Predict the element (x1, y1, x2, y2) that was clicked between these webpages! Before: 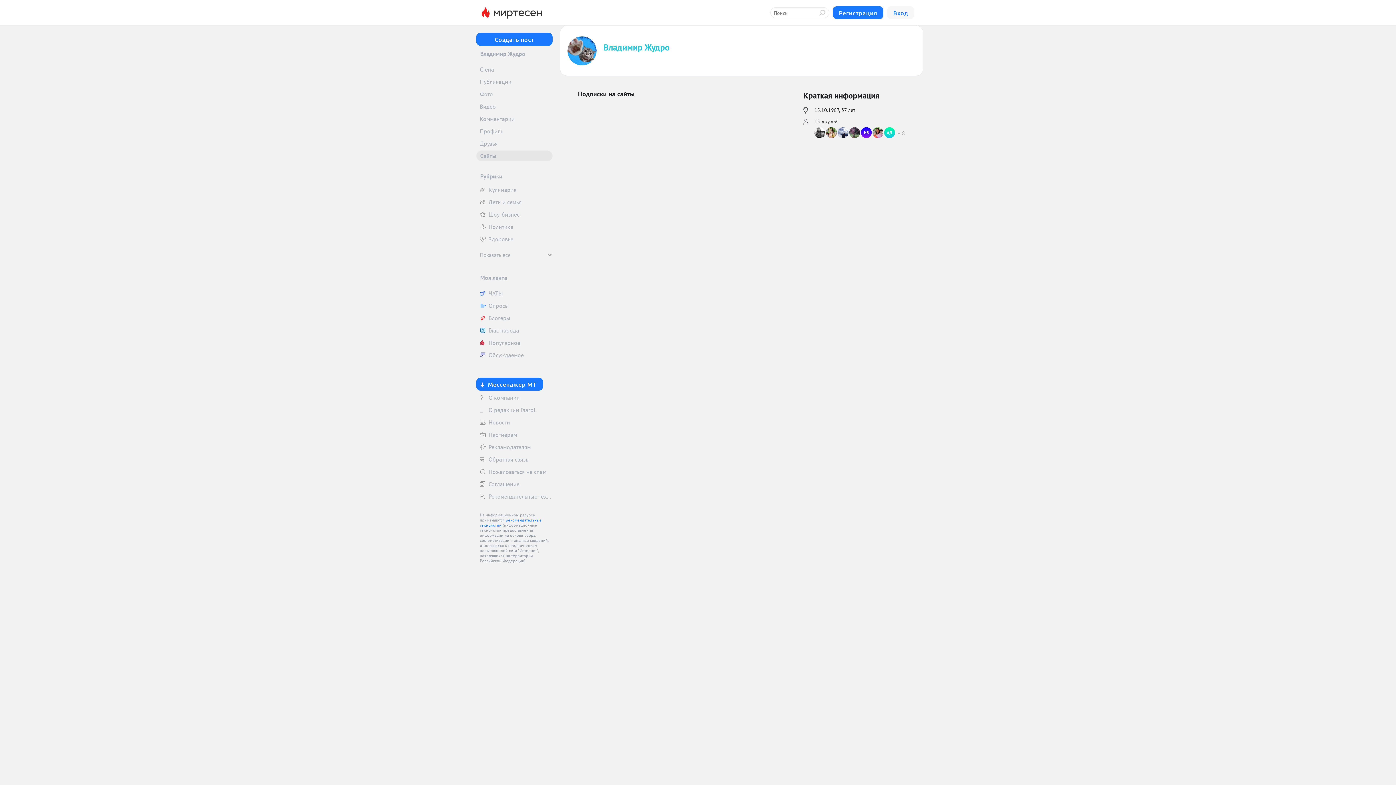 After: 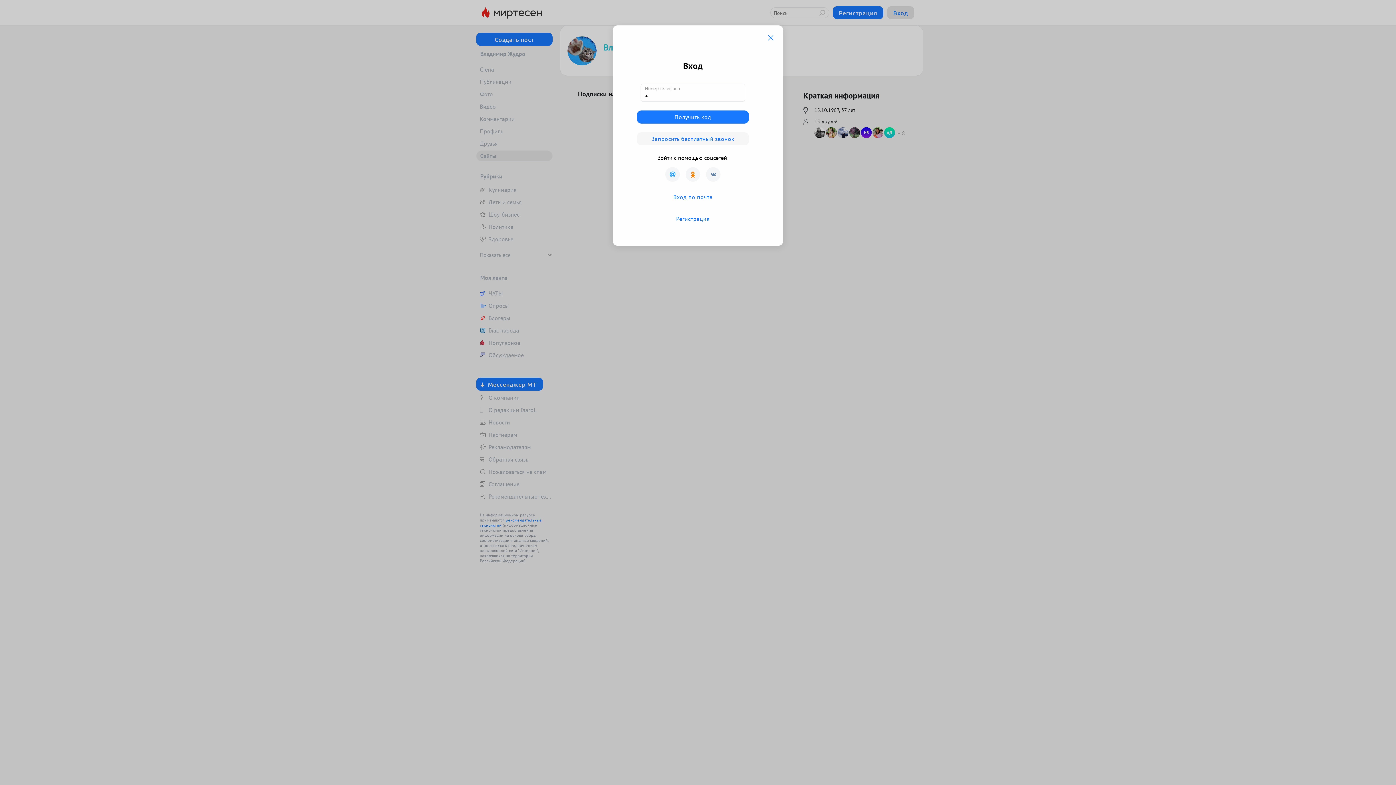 Action: label: Вход bbox: (887, 6, 914, 19)